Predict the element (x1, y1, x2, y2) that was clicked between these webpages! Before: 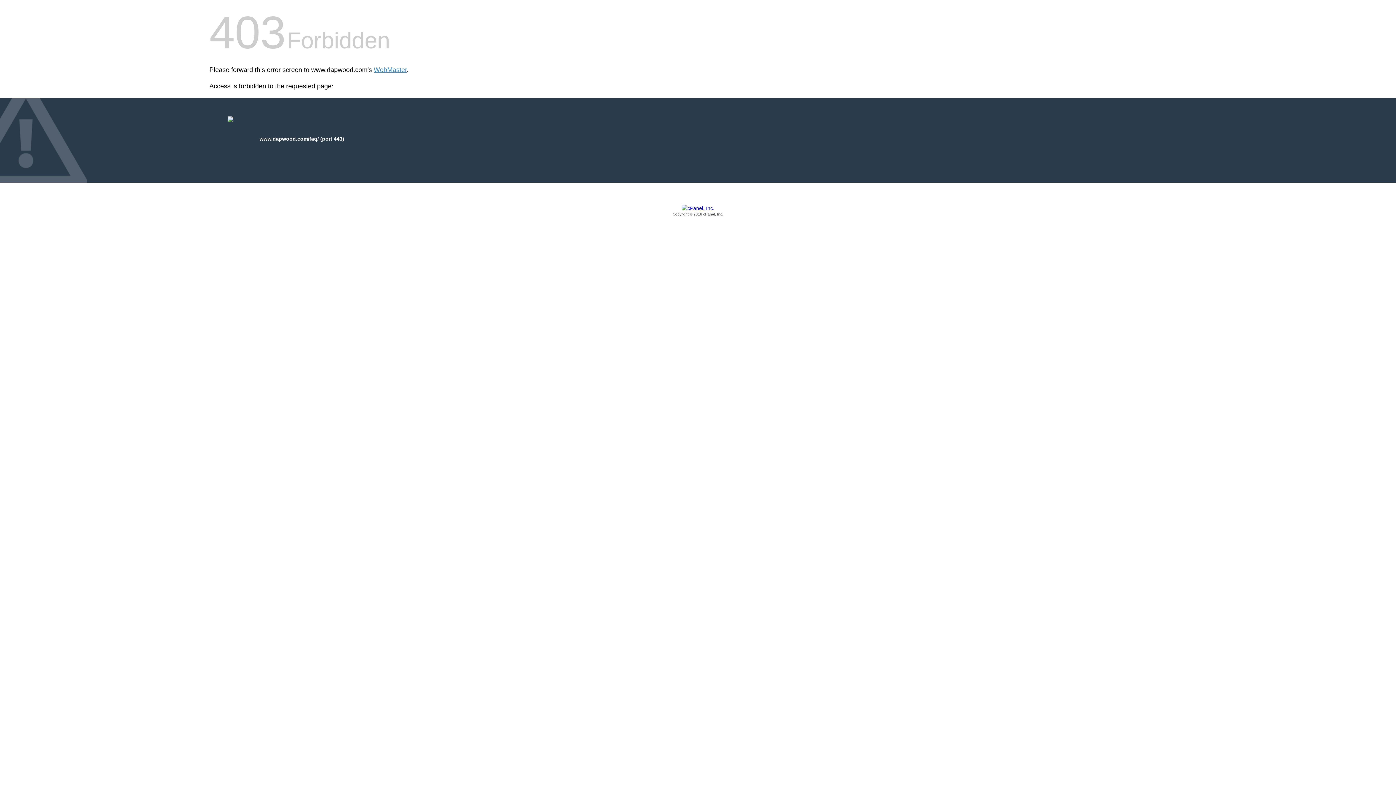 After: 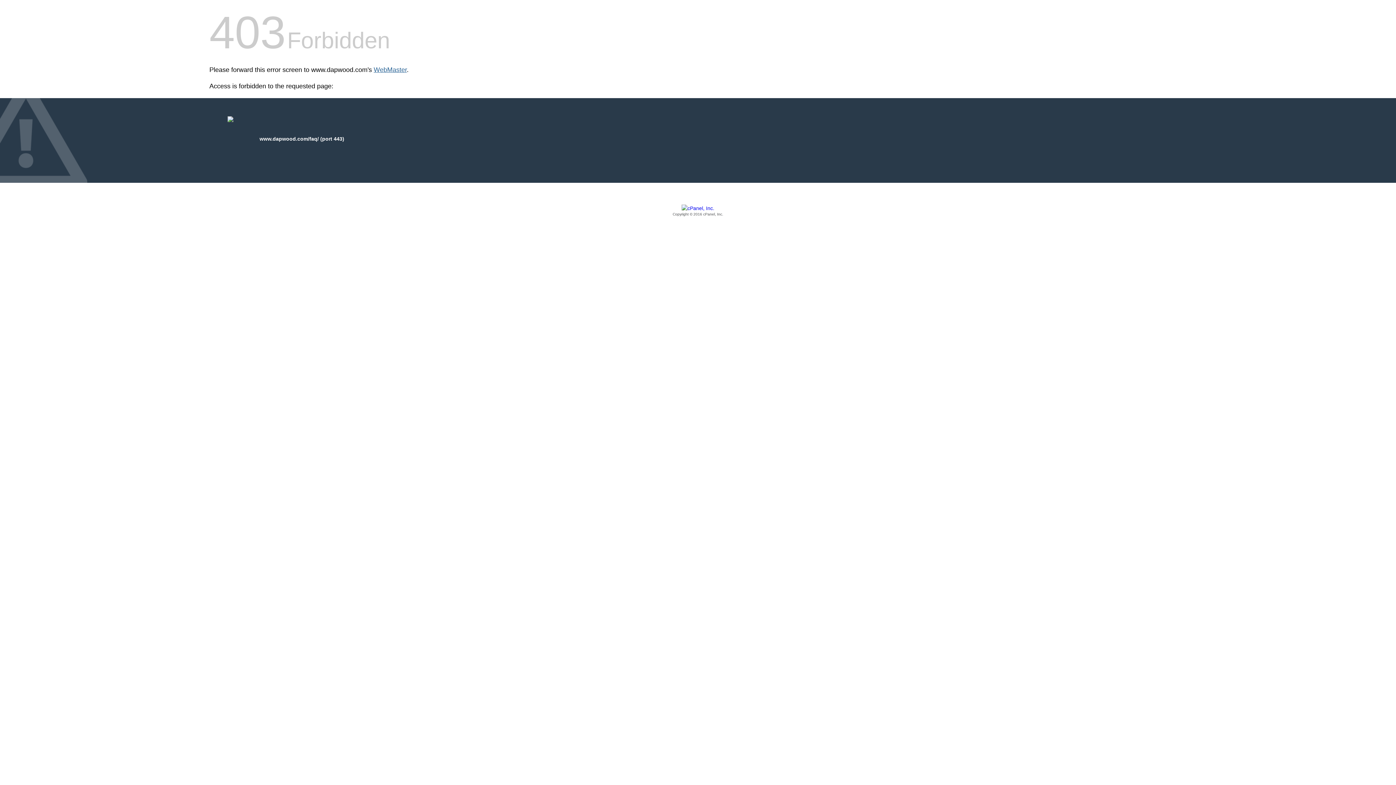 Action: label: WebMaster bbox: (373, 66, 406, 73)